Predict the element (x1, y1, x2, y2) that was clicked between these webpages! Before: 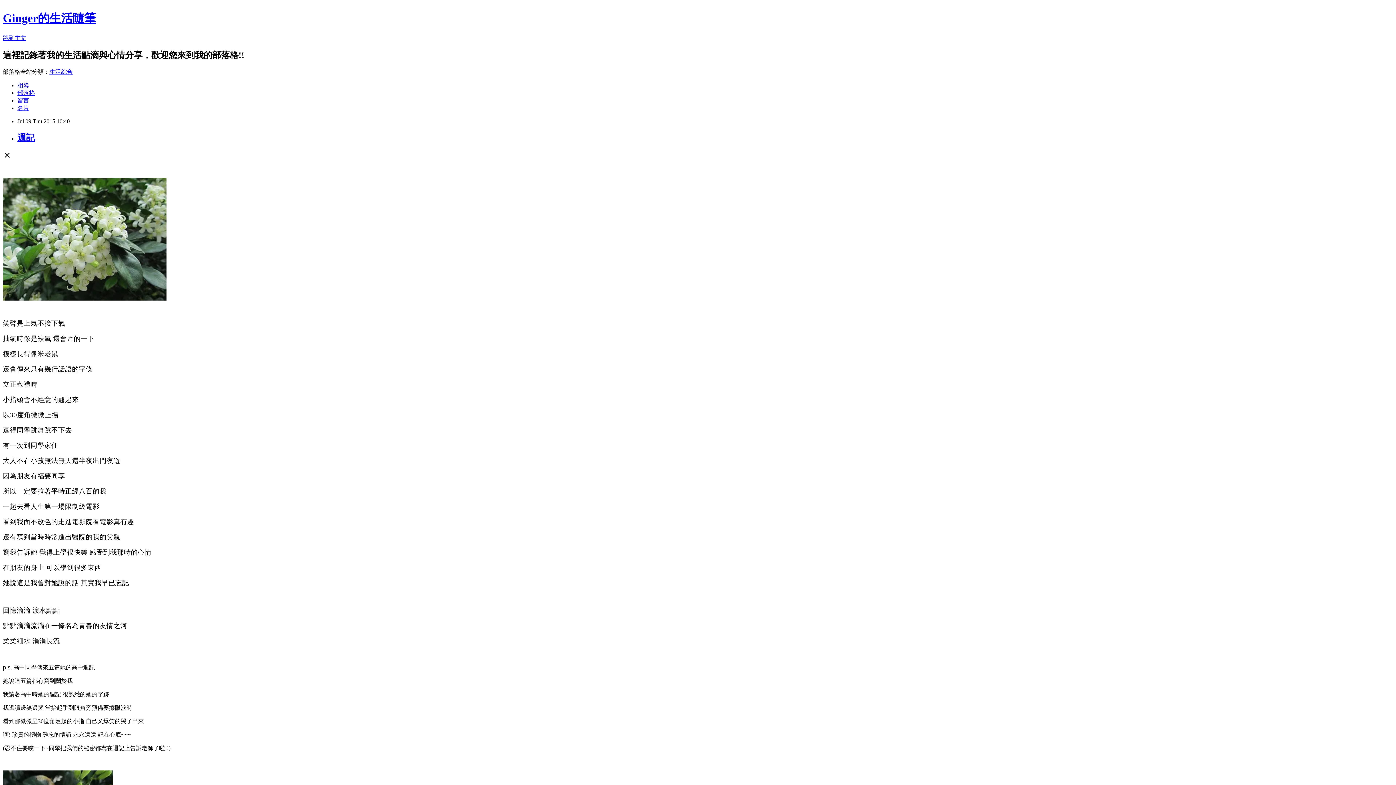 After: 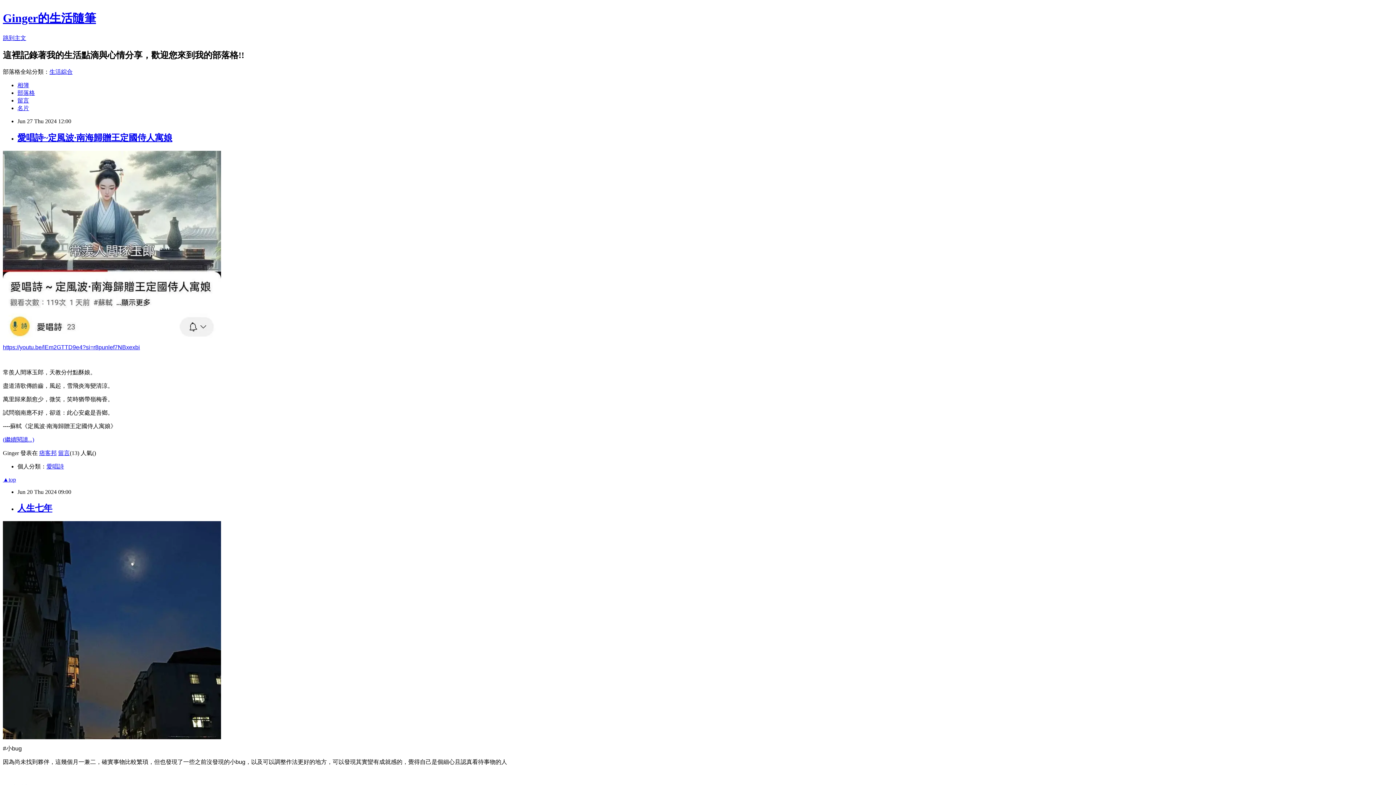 Action: bbox: (2, 11, 96, 24) label: Ginger的生活隨筆